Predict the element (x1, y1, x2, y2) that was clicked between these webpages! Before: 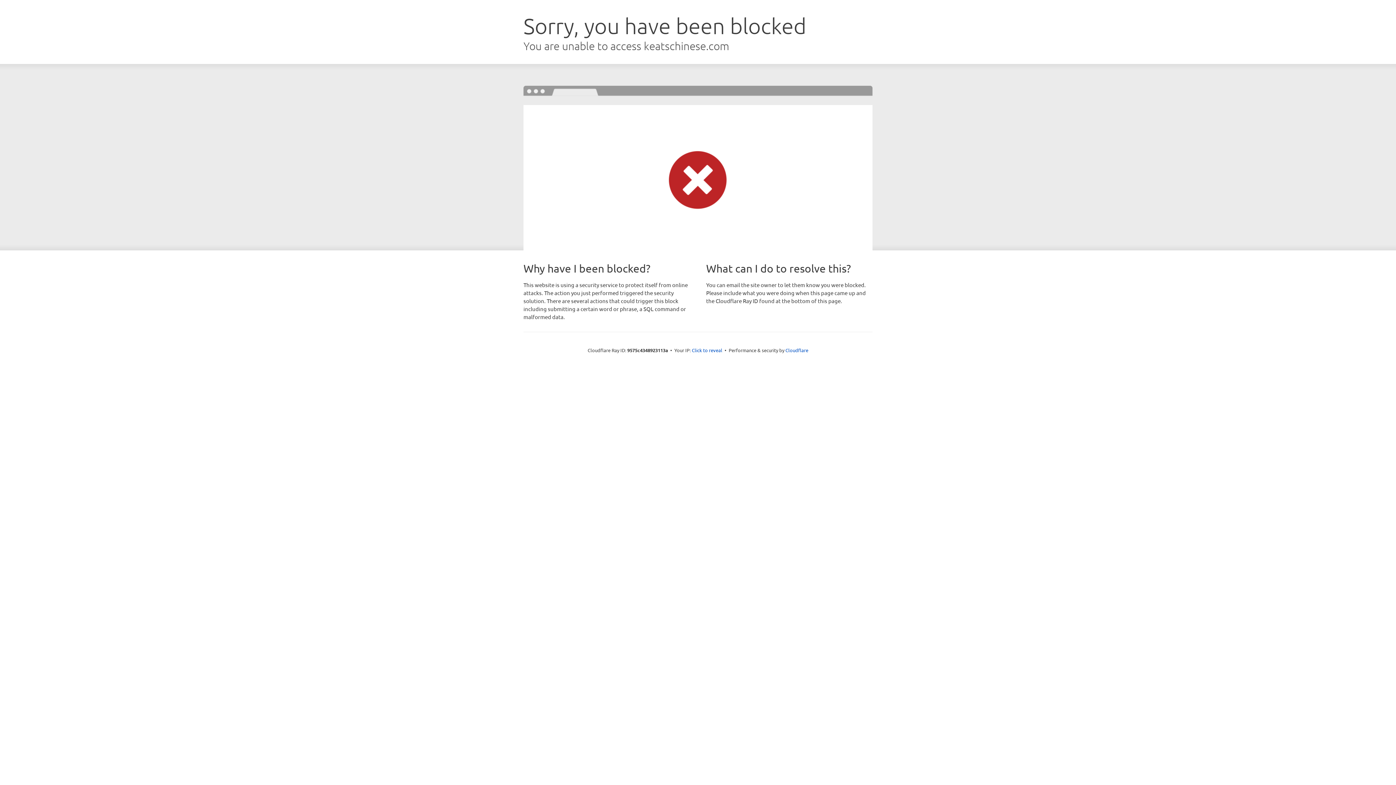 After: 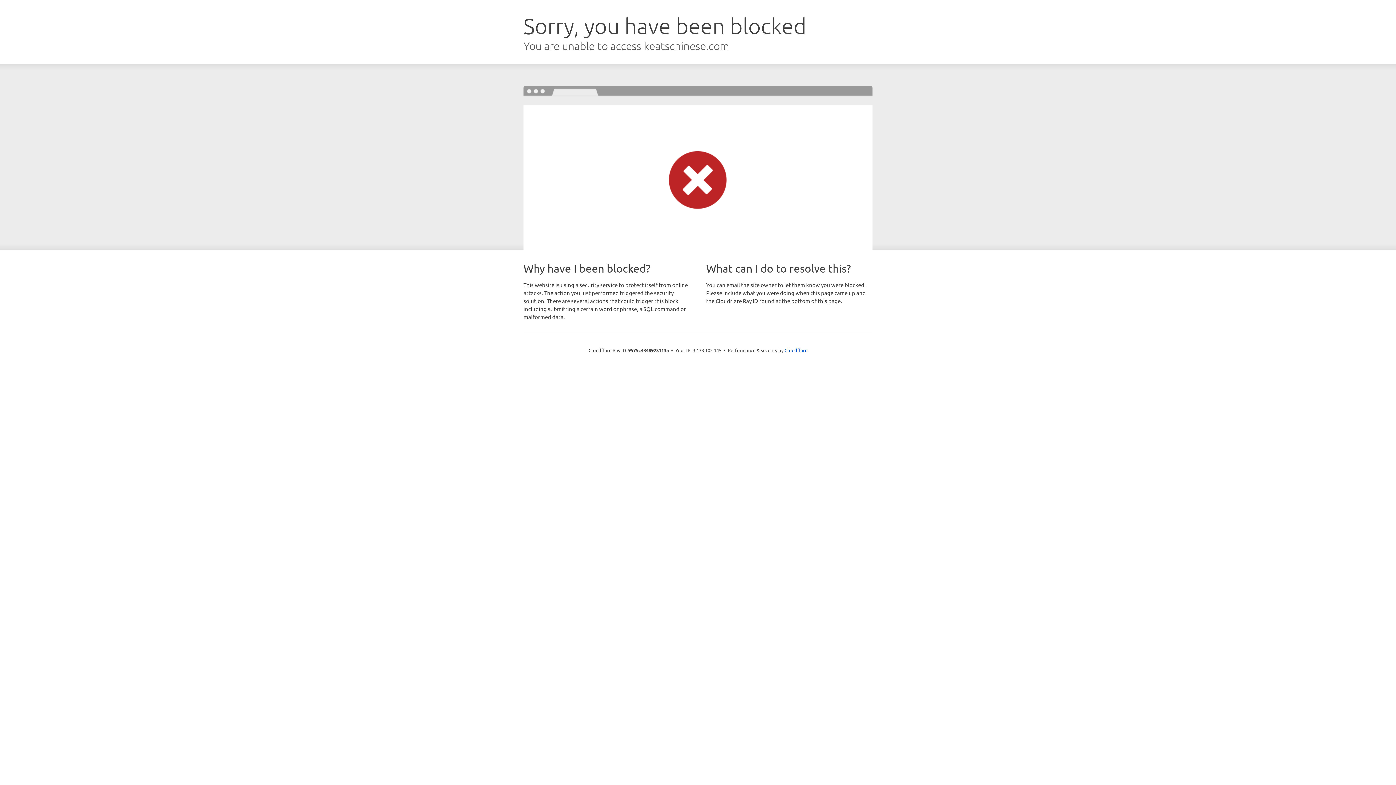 Action: label: Click to reveal bbox: (692, 346, 722, 353)